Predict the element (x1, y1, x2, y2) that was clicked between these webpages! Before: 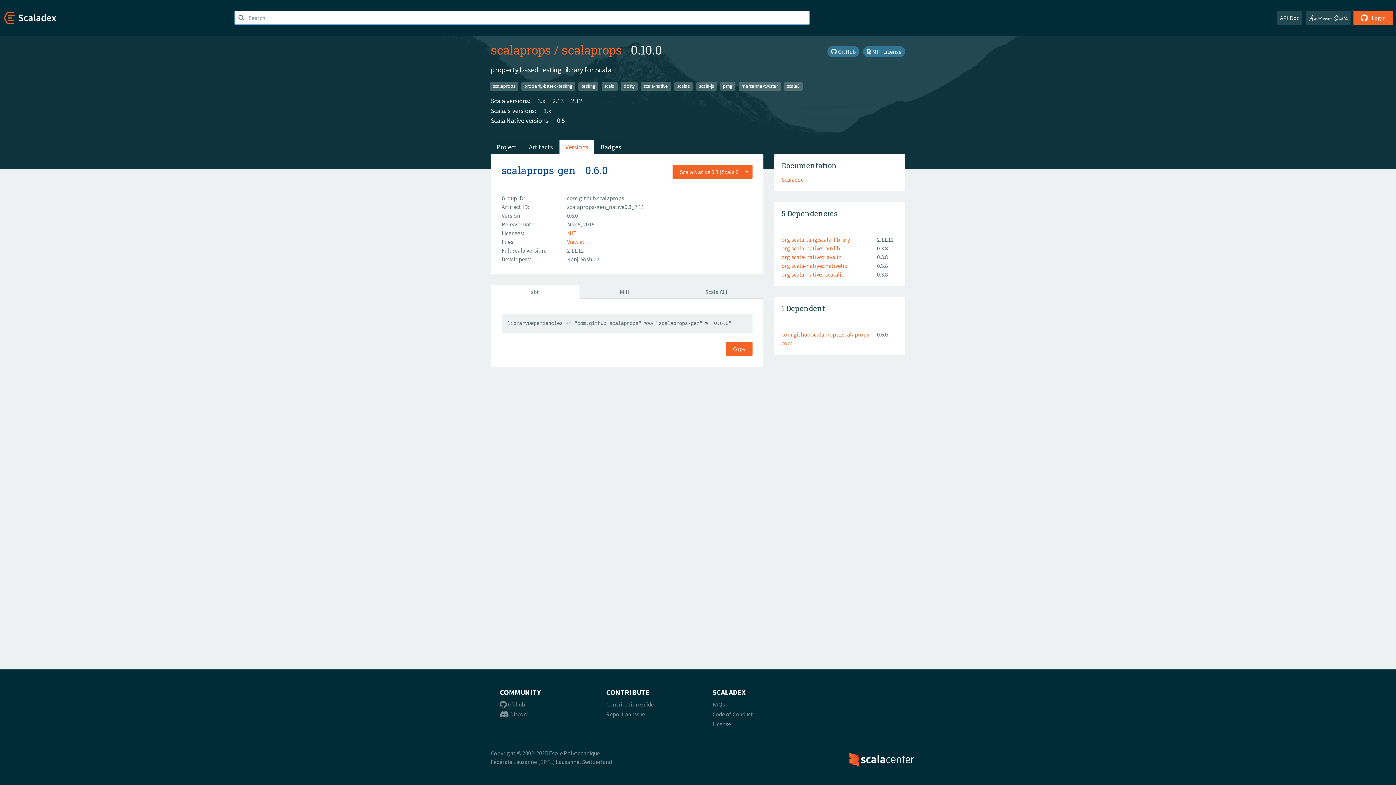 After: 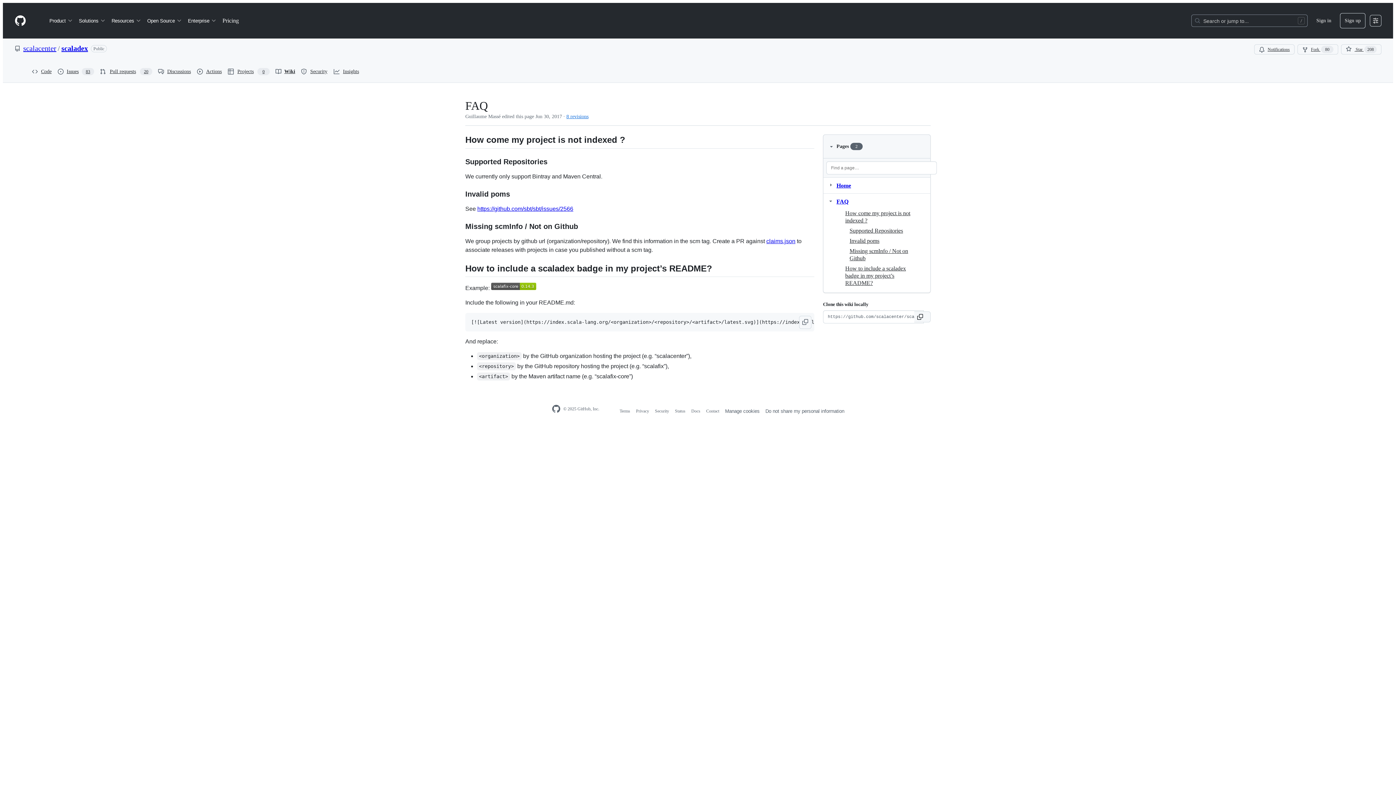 Action: bbox: (712, 701, 725, 708) label: FAQs